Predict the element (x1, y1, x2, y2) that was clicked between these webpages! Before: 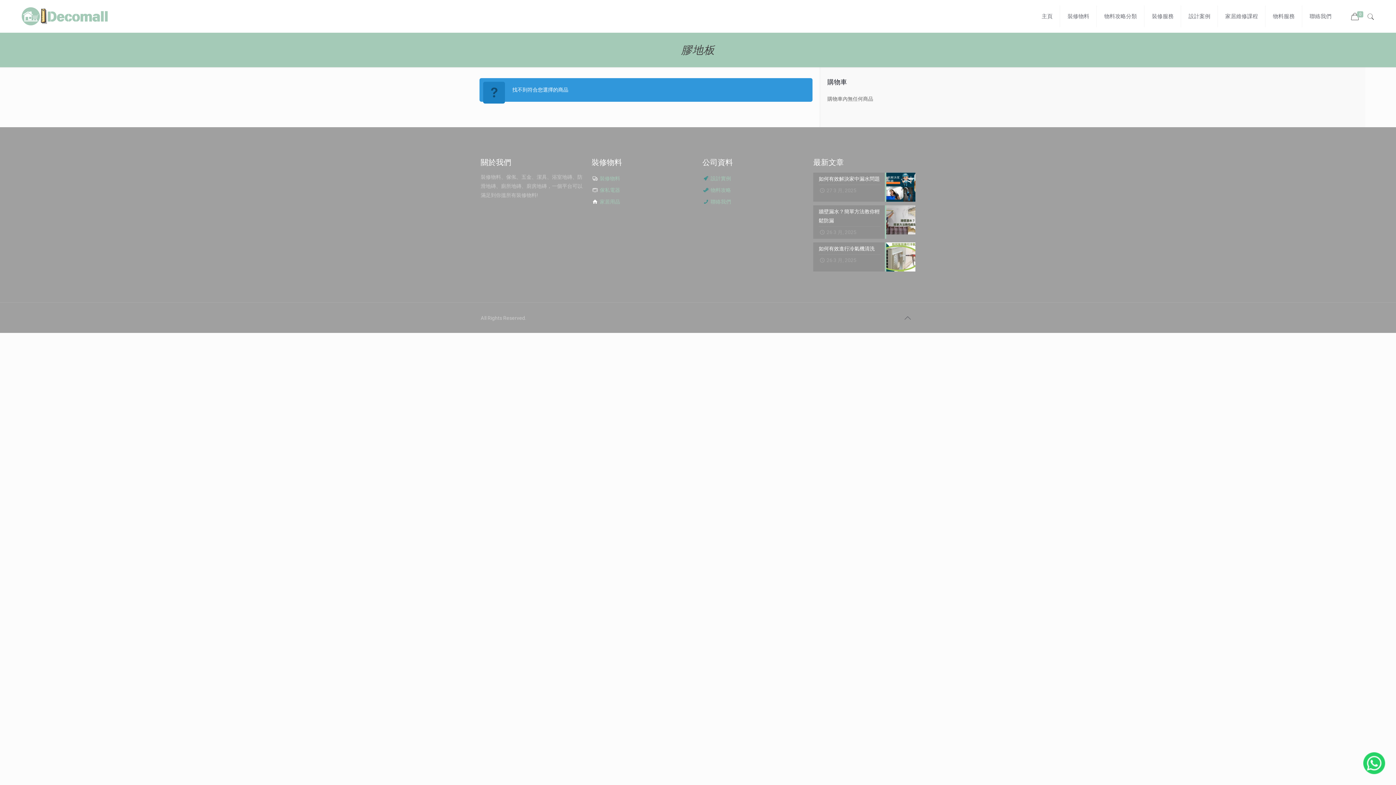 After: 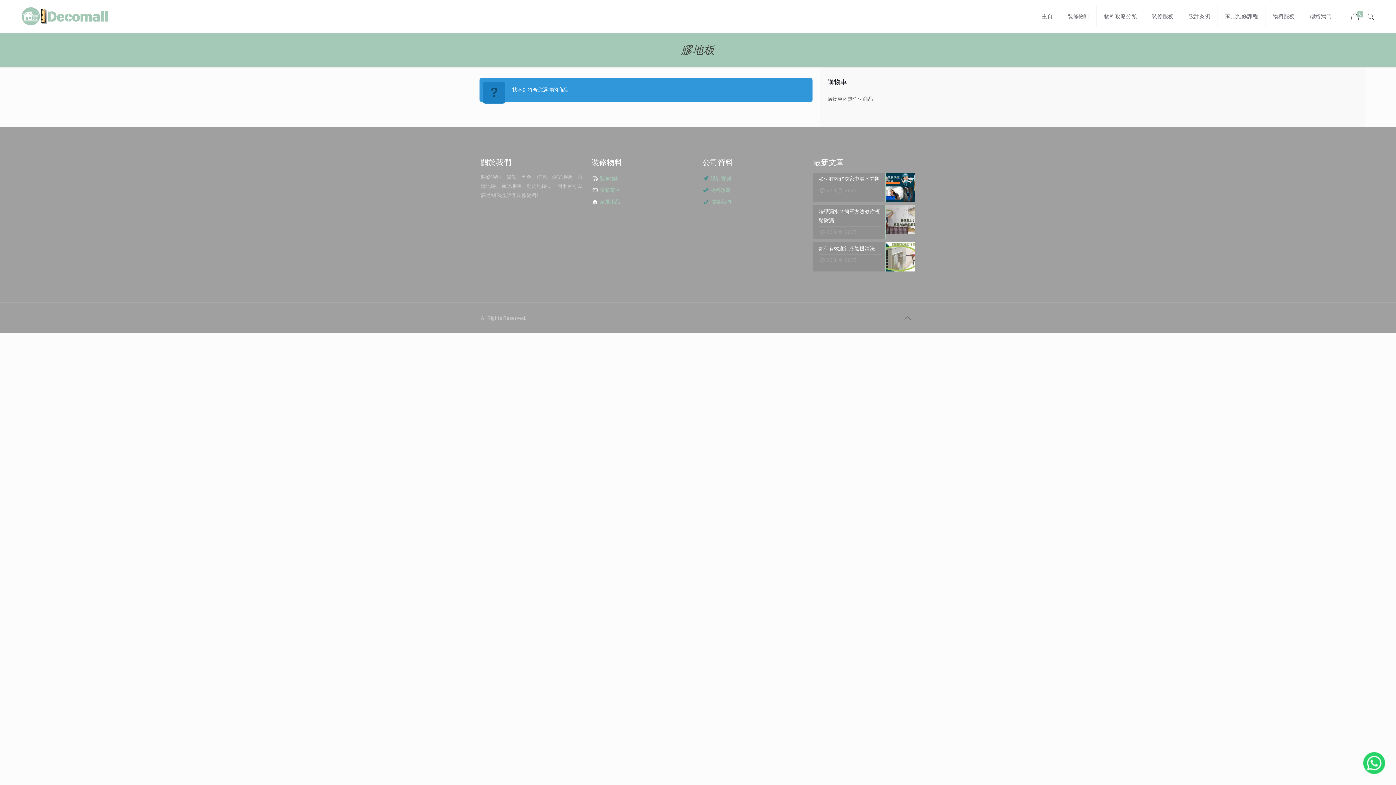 Action: bbox: (710, 187, 731, 193) label: 物料攻略